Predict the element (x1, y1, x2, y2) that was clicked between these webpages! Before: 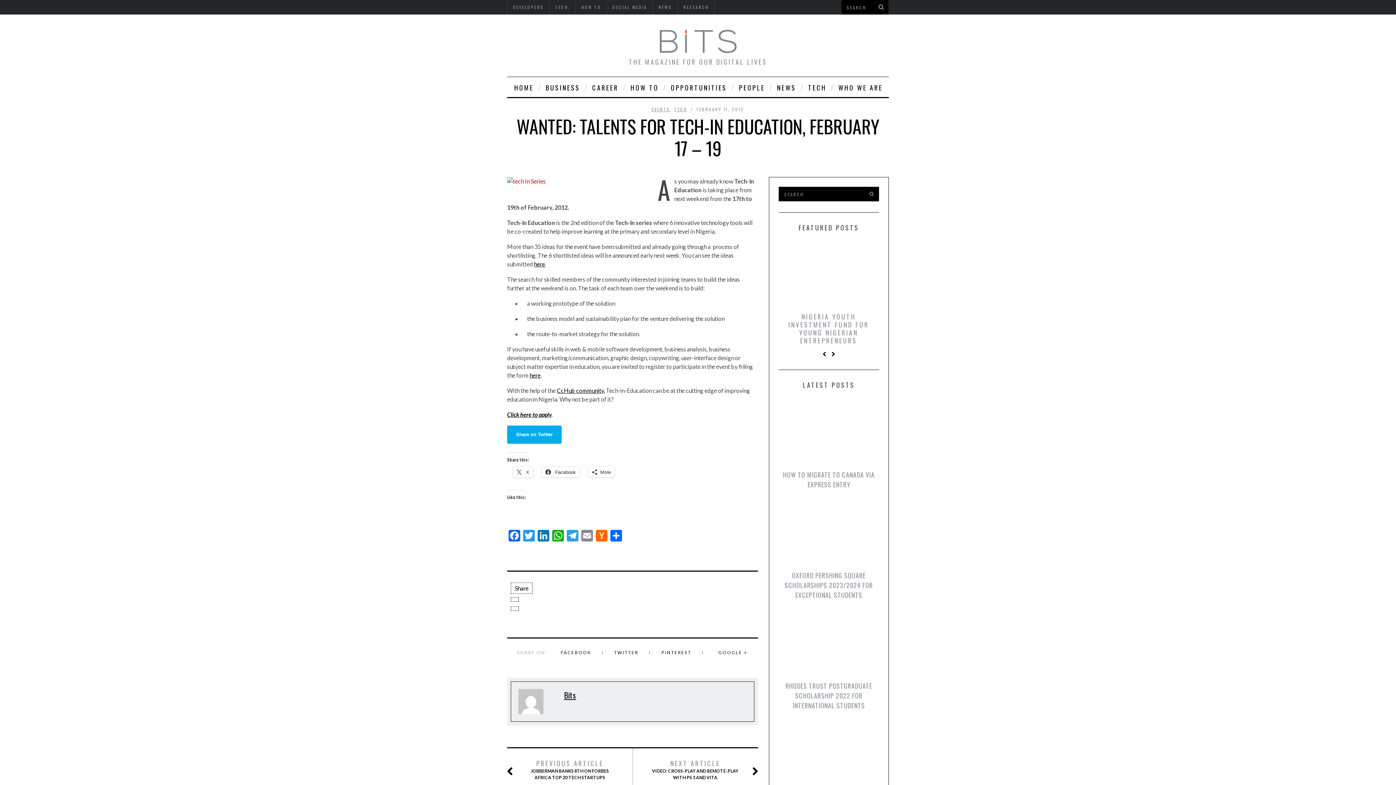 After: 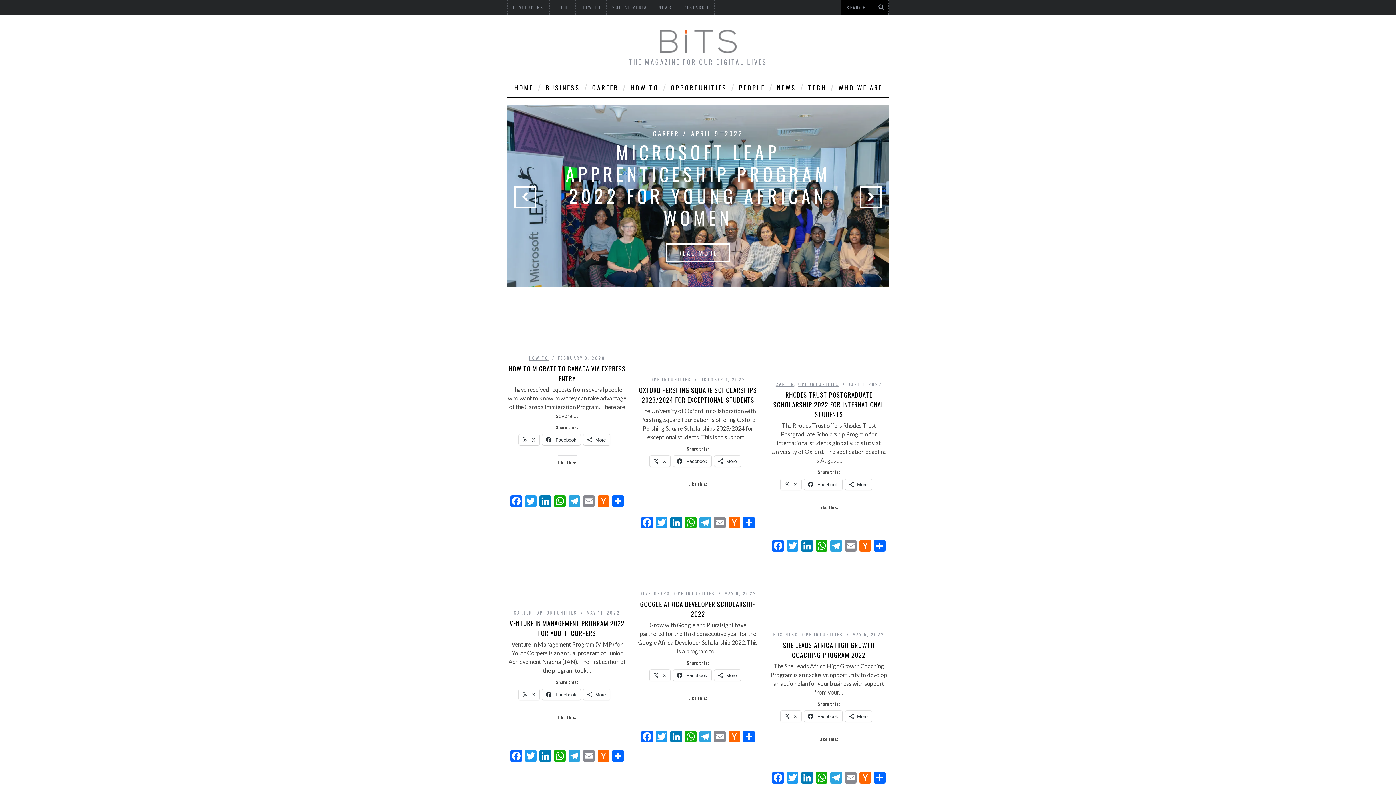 Action: bbox: (507, 25, 889, 57)